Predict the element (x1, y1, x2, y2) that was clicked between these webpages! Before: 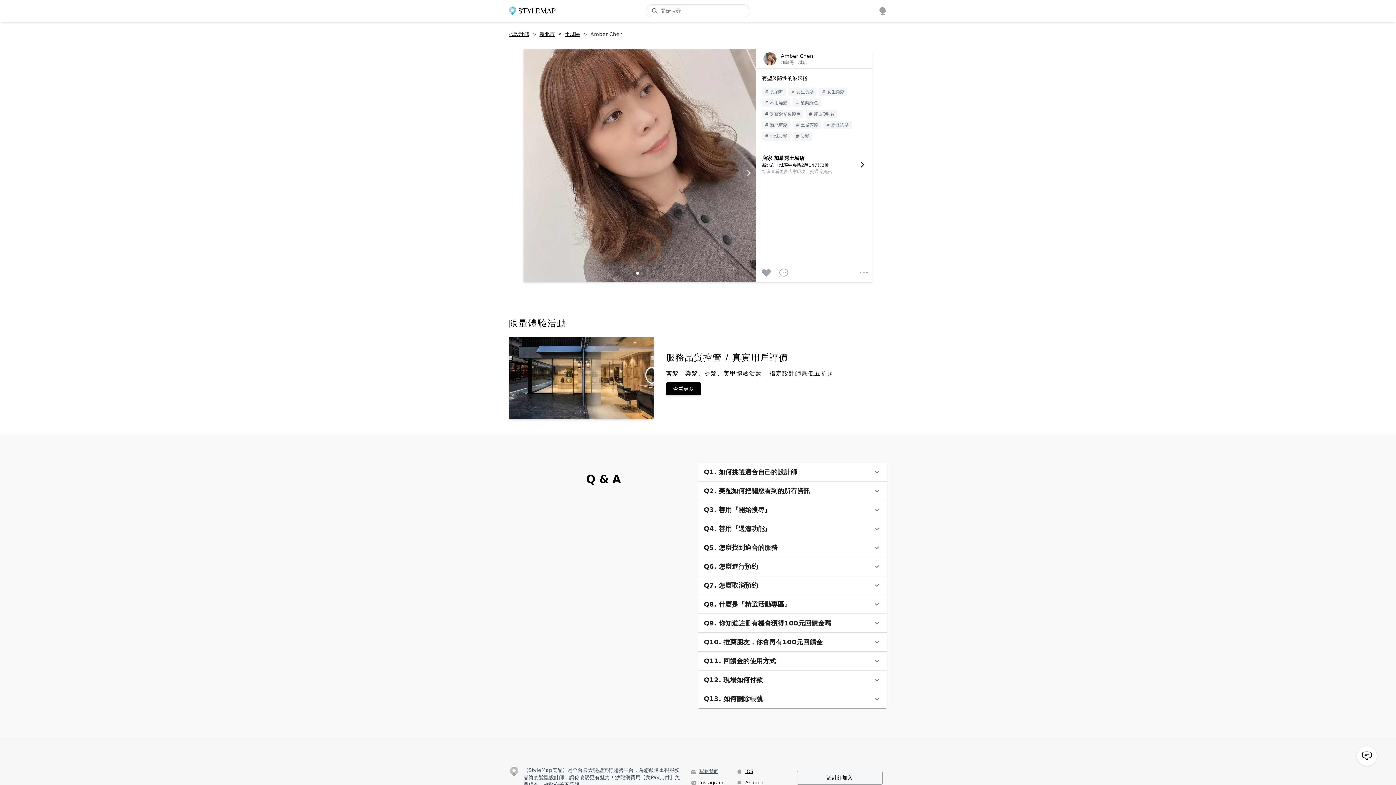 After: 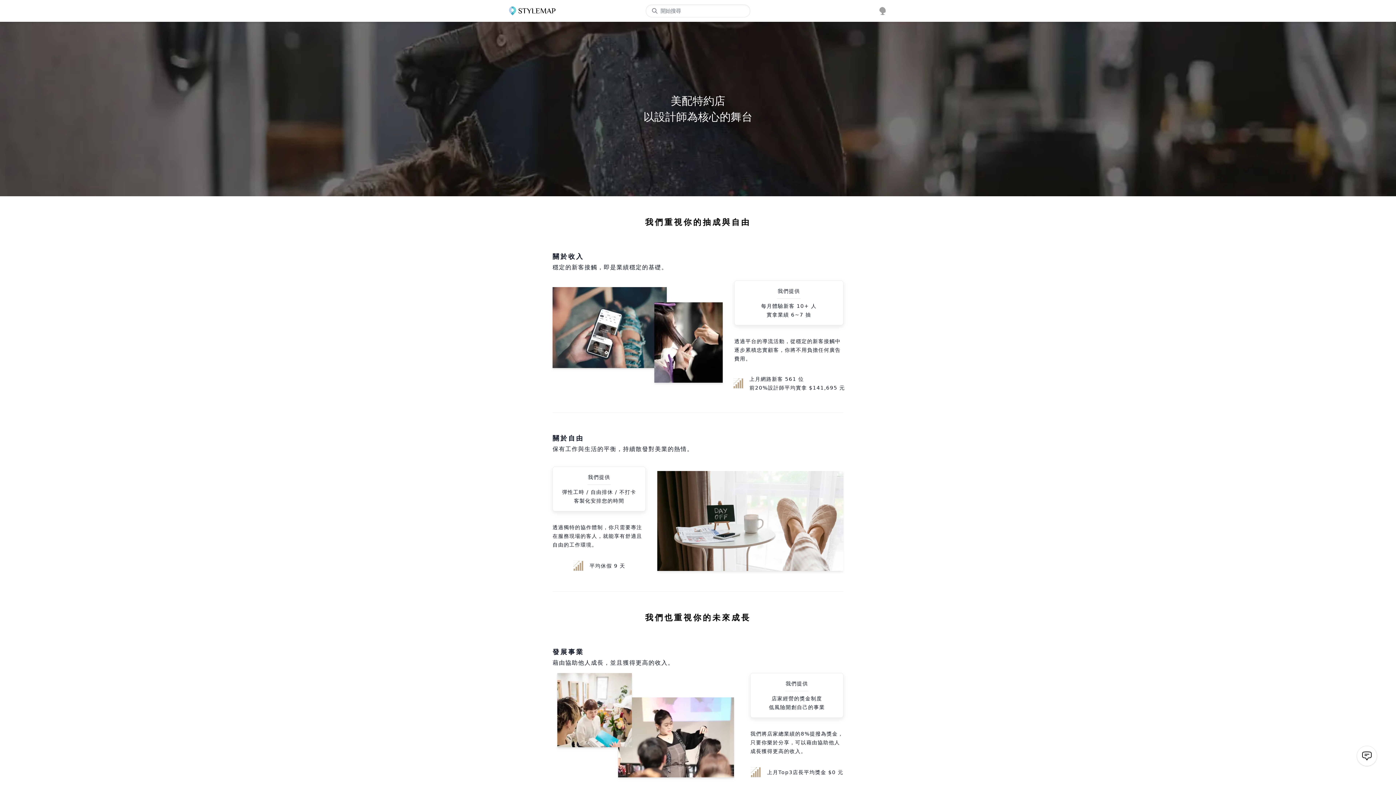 Action: label: 設計師加入 bbox: (797, 775, 882, 781)